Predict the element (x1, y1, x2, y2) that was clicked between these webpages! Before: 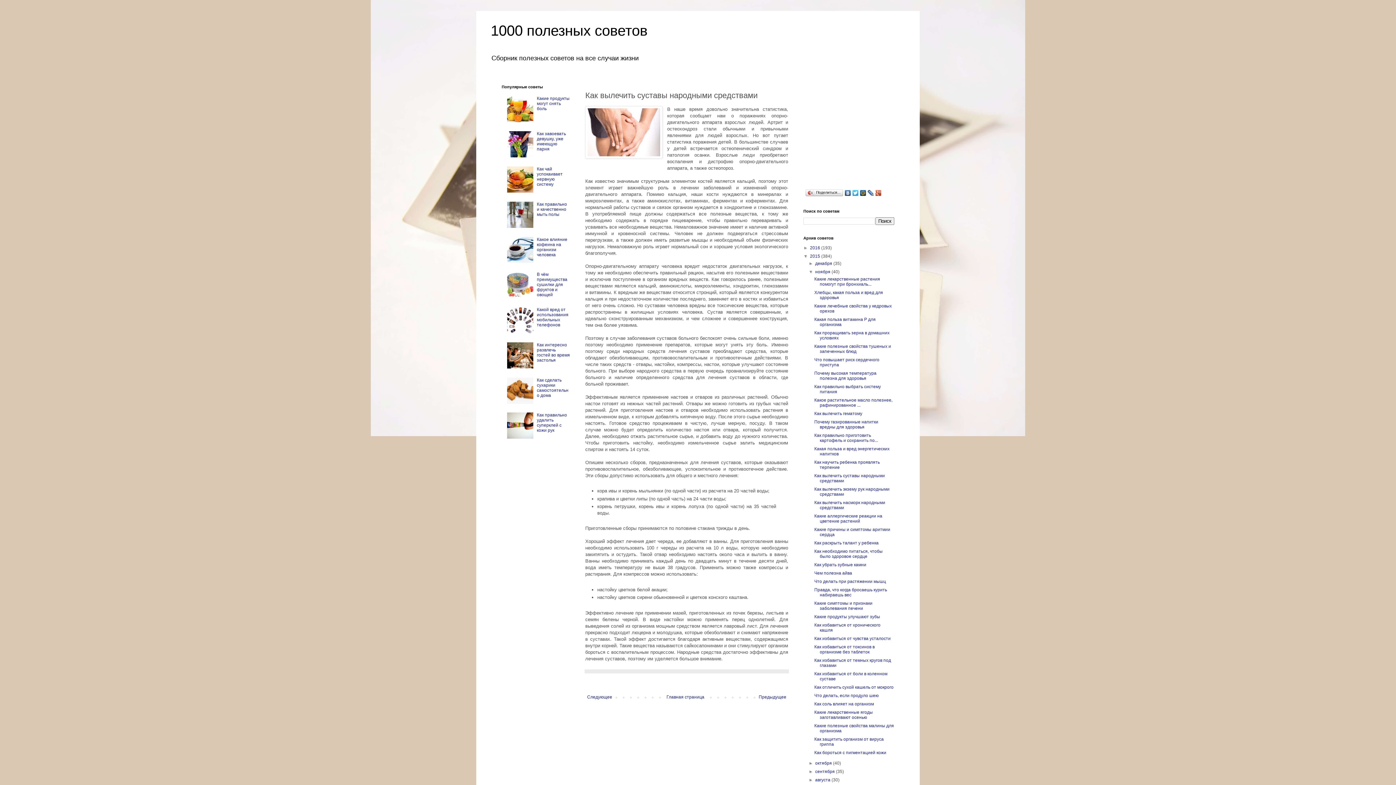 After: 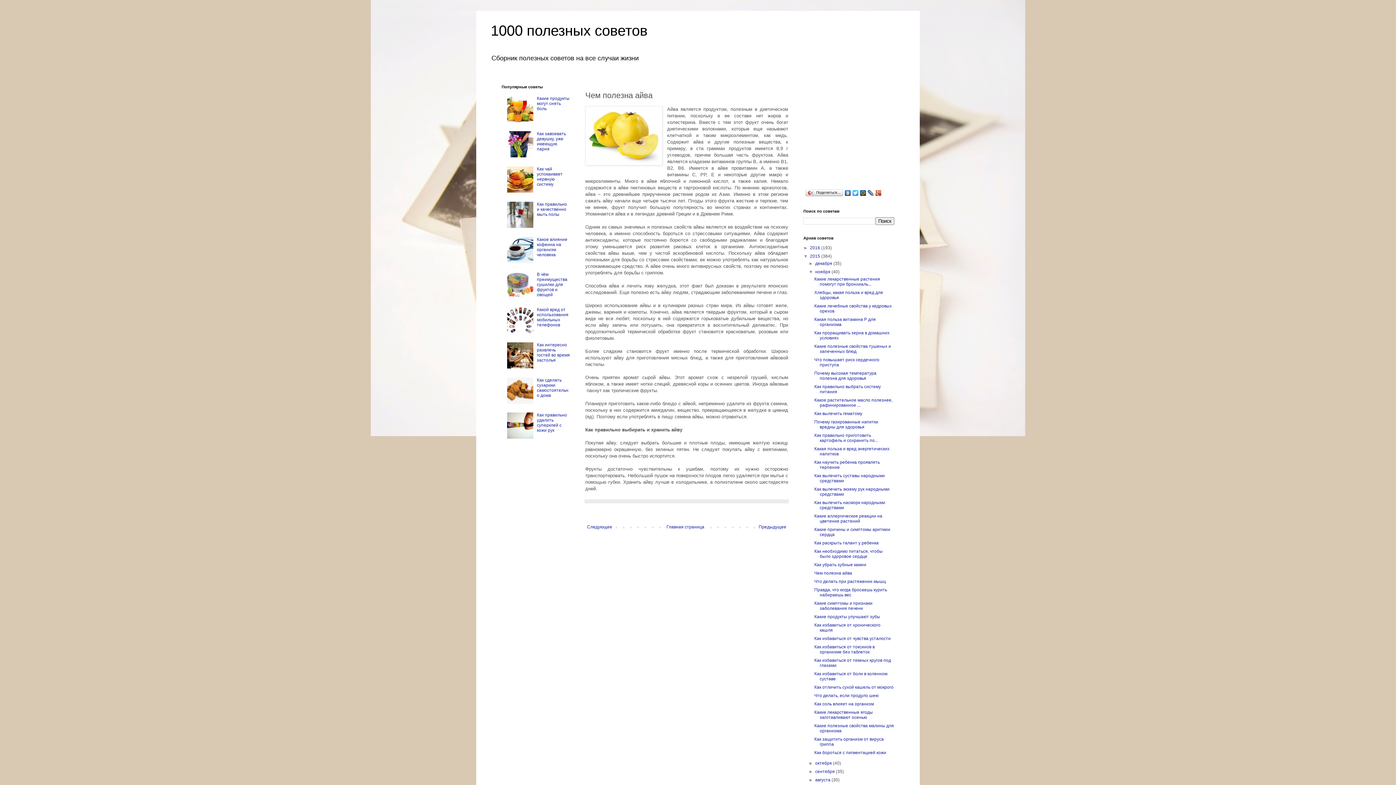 Action: bbox: (814, 570, 852, 576) label: Чем полезна айва